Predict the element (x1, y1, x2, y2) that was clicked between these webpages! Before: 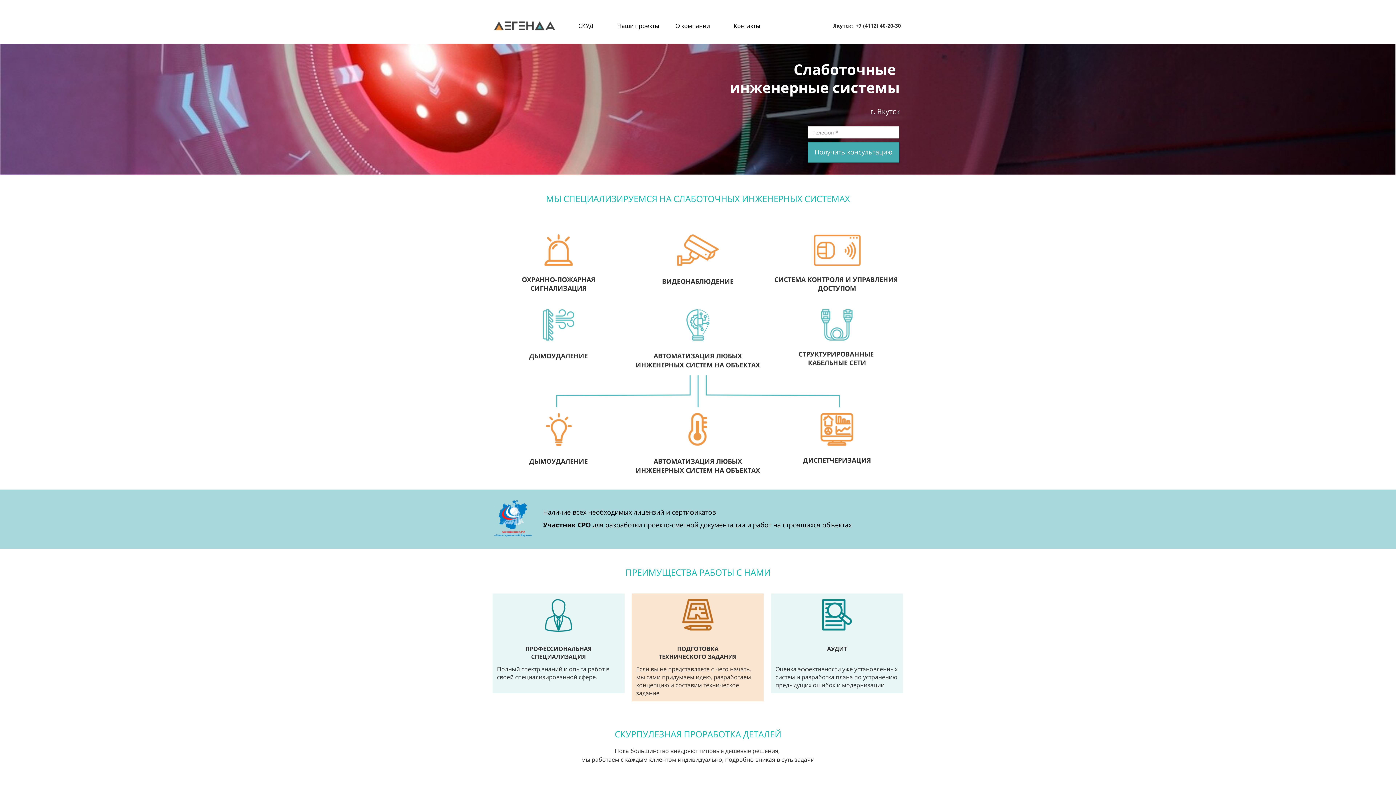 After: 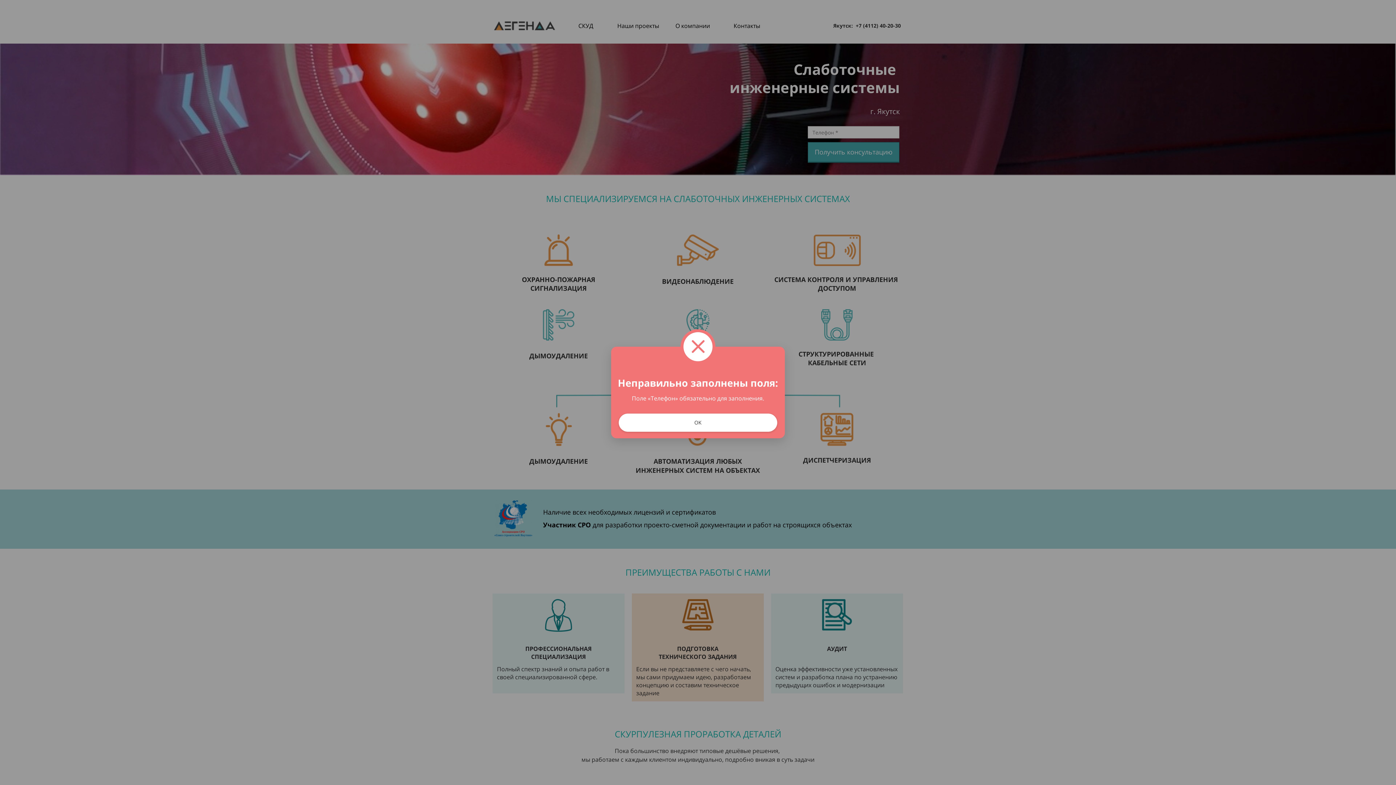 Action: label: Получить консультацию bbox: (808, 142, 899, 162)